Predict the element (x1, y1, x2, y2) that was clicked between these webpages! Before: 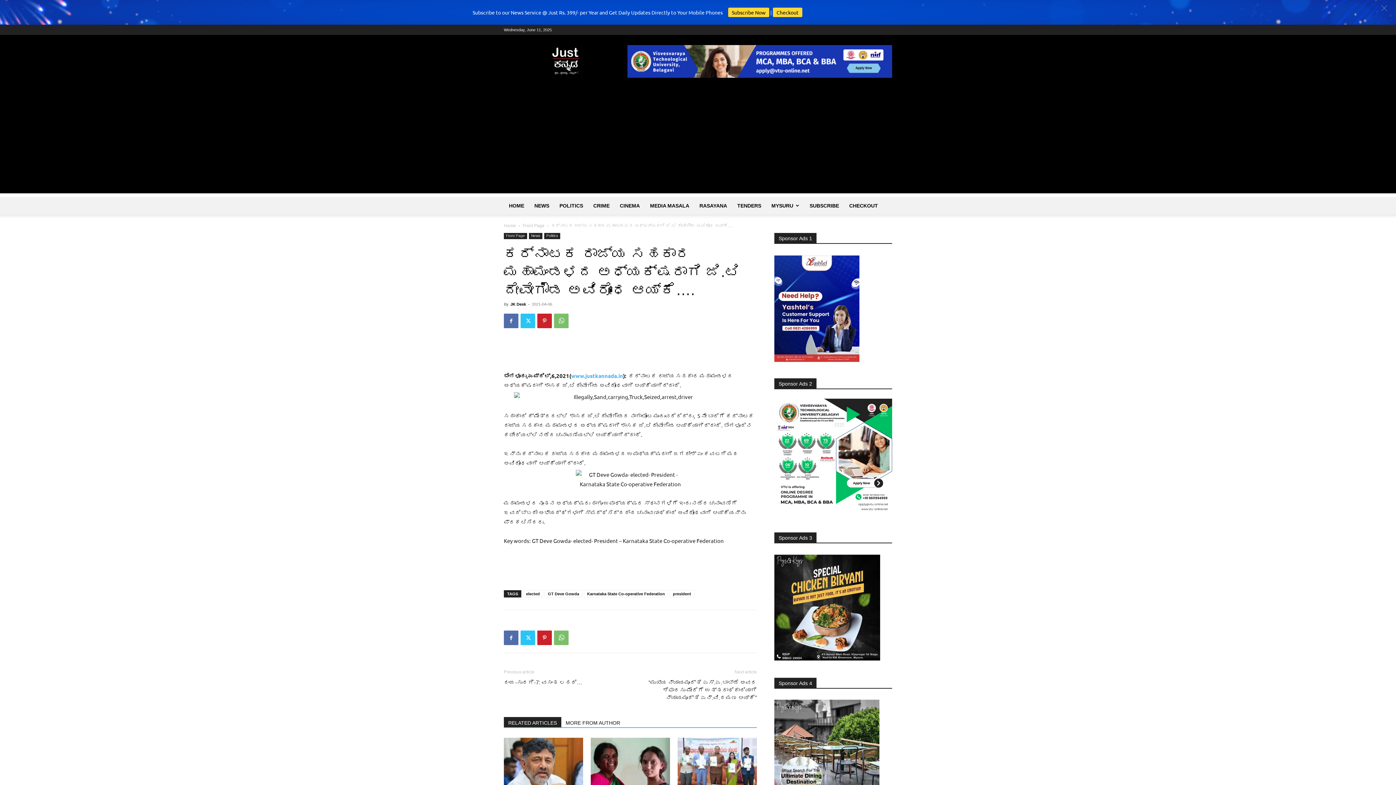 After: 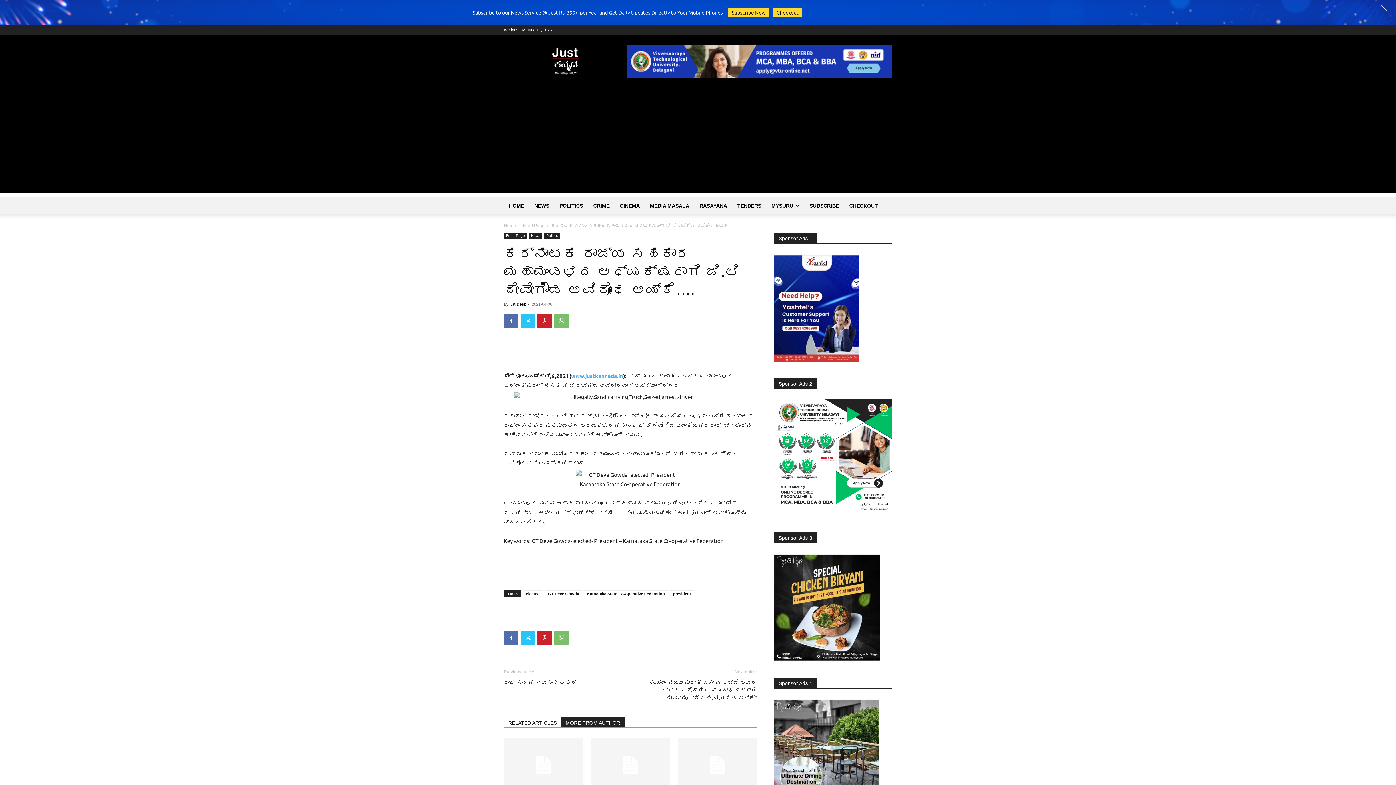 Action: label: MORE FROM AUTHOR bbox: (561, 717, 624, 727)